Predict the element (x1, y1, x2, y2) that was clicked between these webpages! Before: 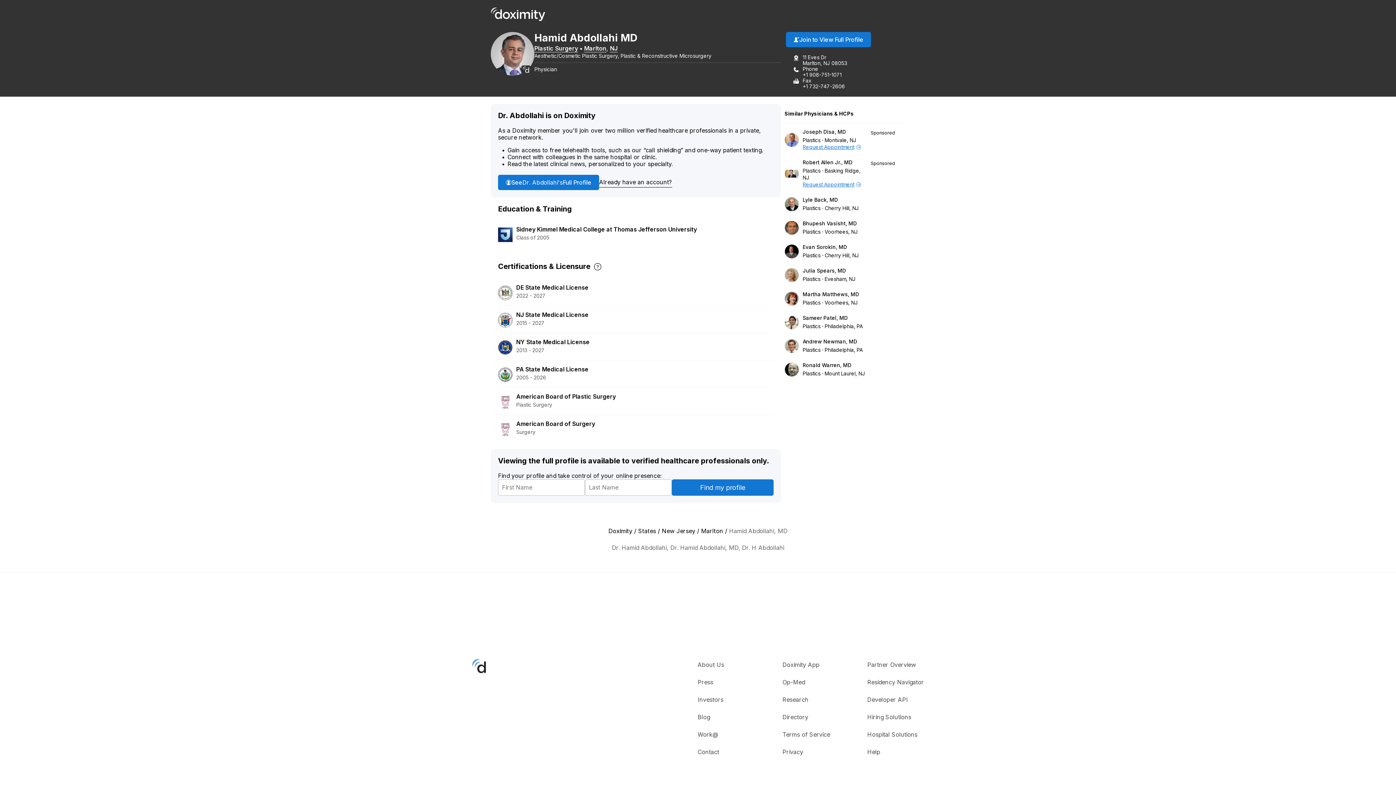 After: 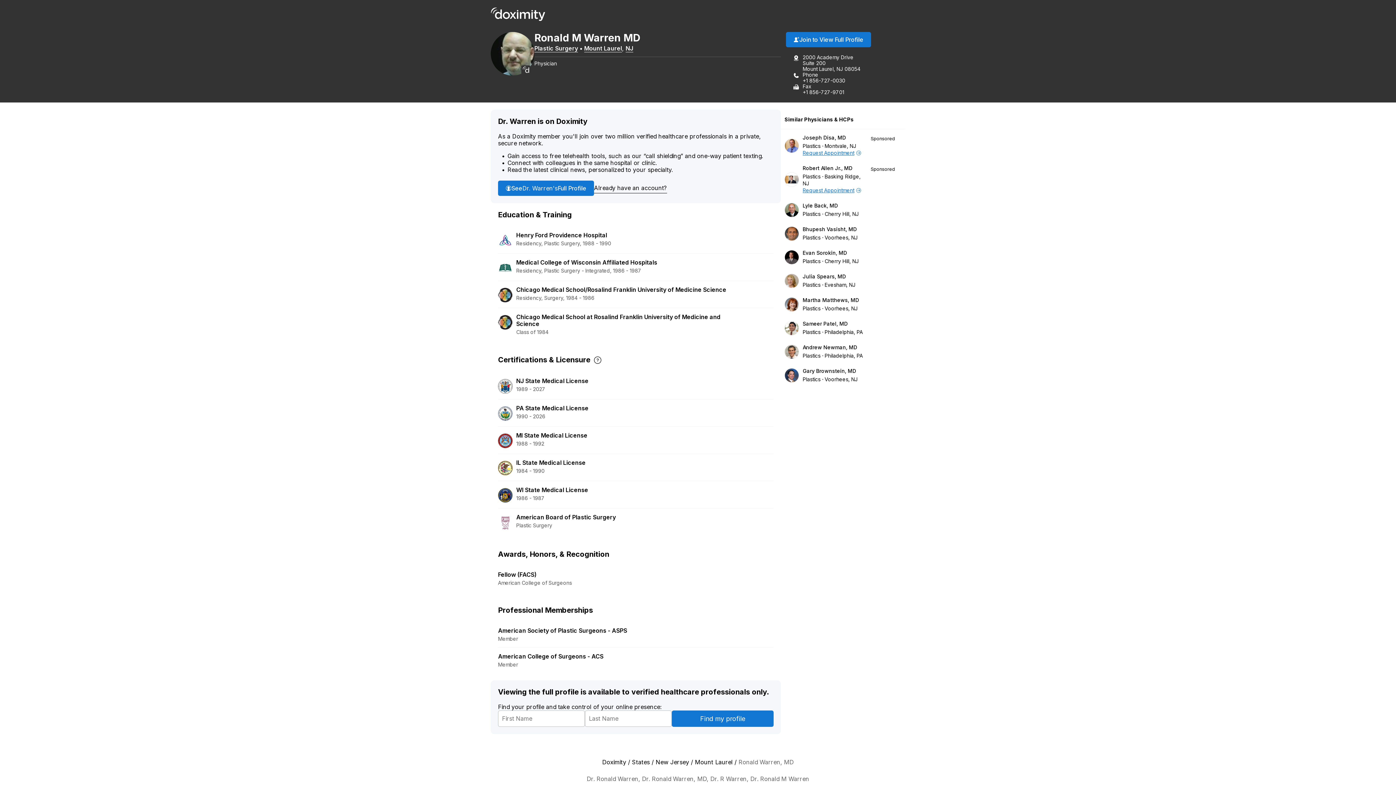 Action: bbox: (784, 362, 799, 376)